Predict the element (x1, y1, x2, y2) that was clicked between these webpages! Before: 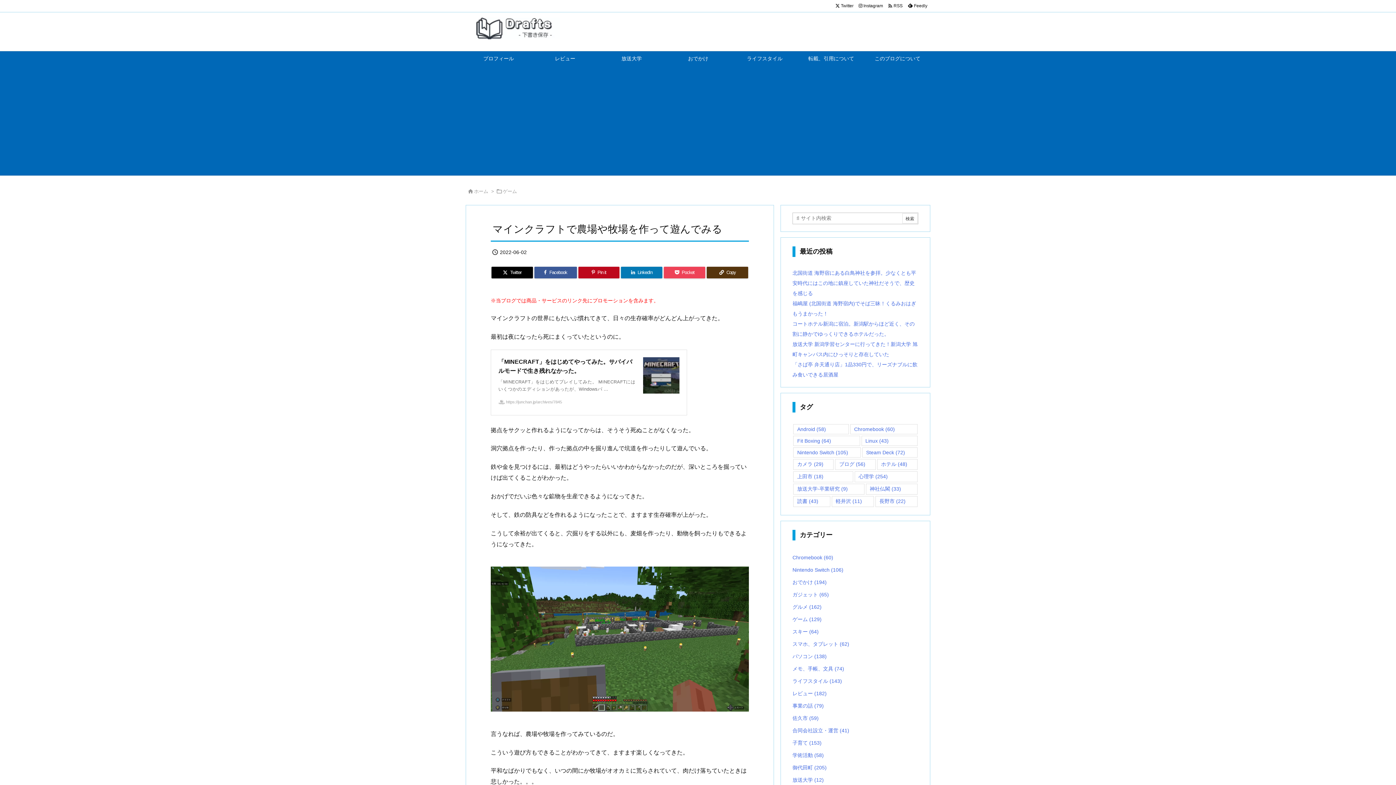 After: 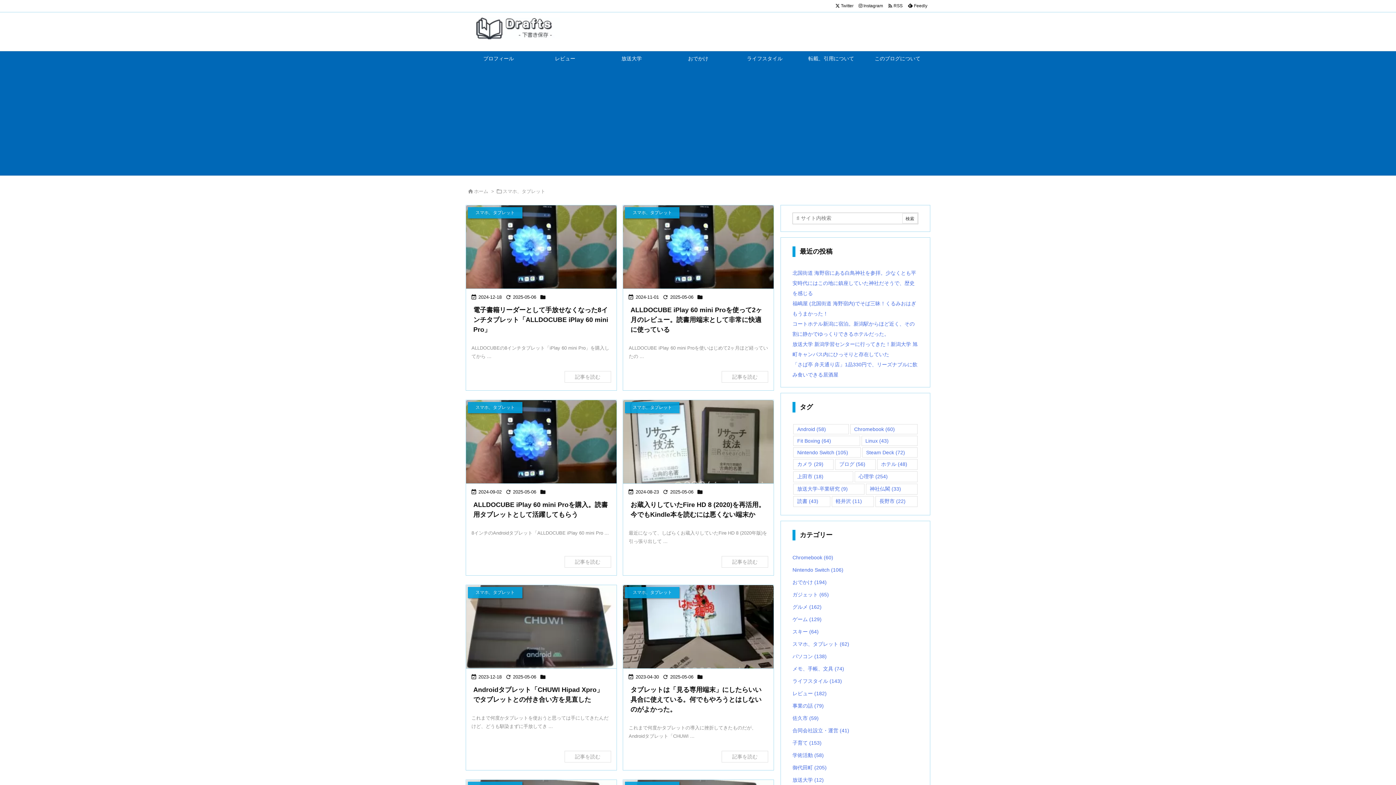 Action: bbox: (792, 638, 918, 650) label: スマホ、タブレット (62)